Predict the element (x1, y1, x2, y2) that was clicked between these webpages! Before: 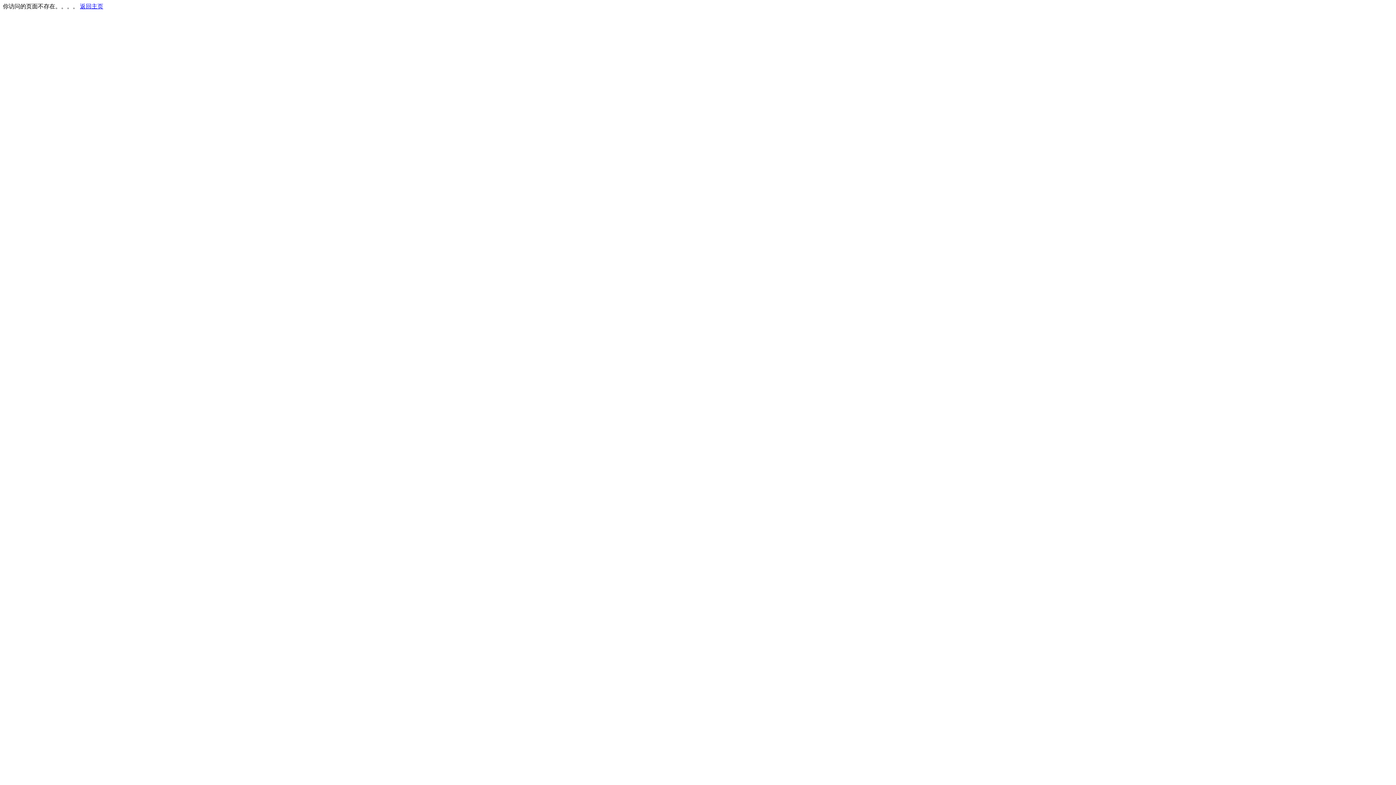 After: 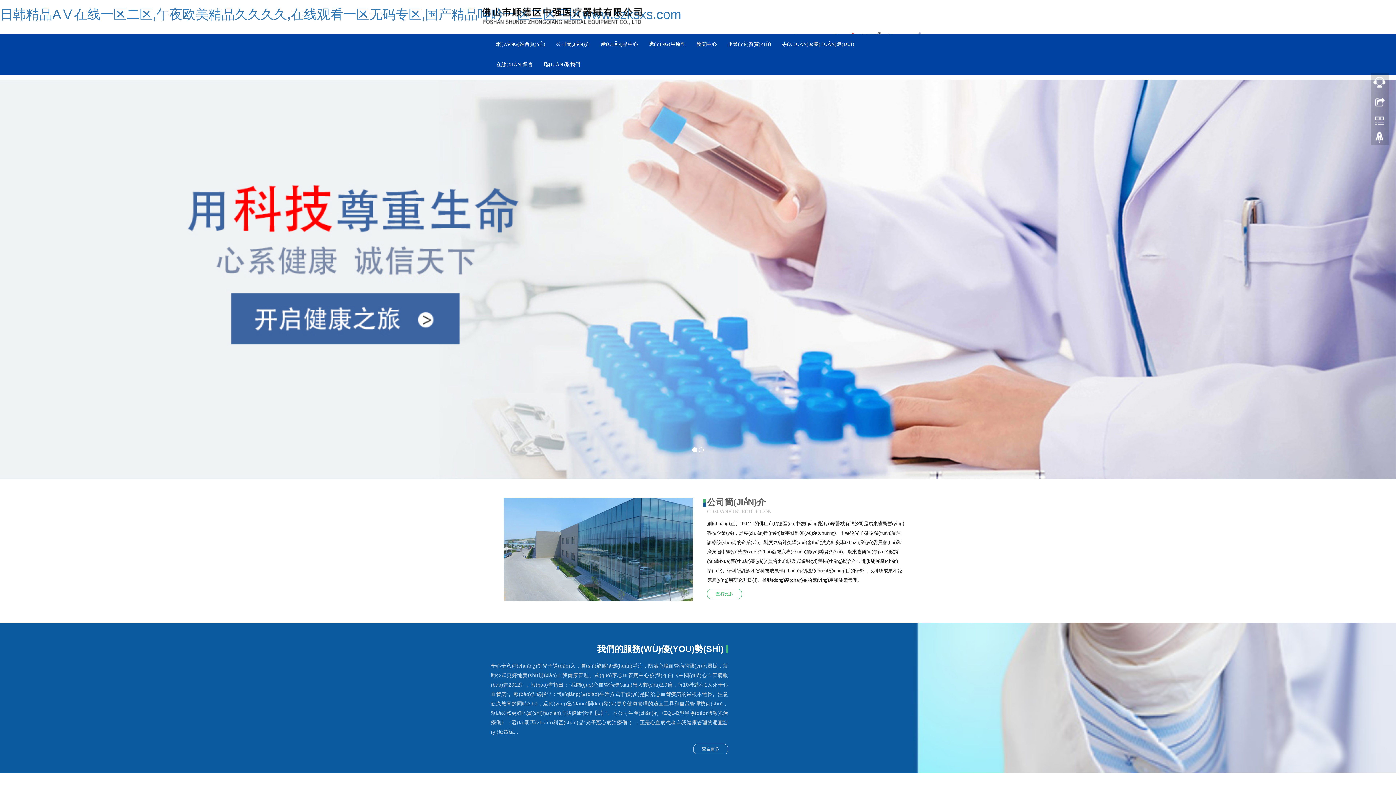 Action: label: 返回主页 bbox: (80, 3, 103, 9)